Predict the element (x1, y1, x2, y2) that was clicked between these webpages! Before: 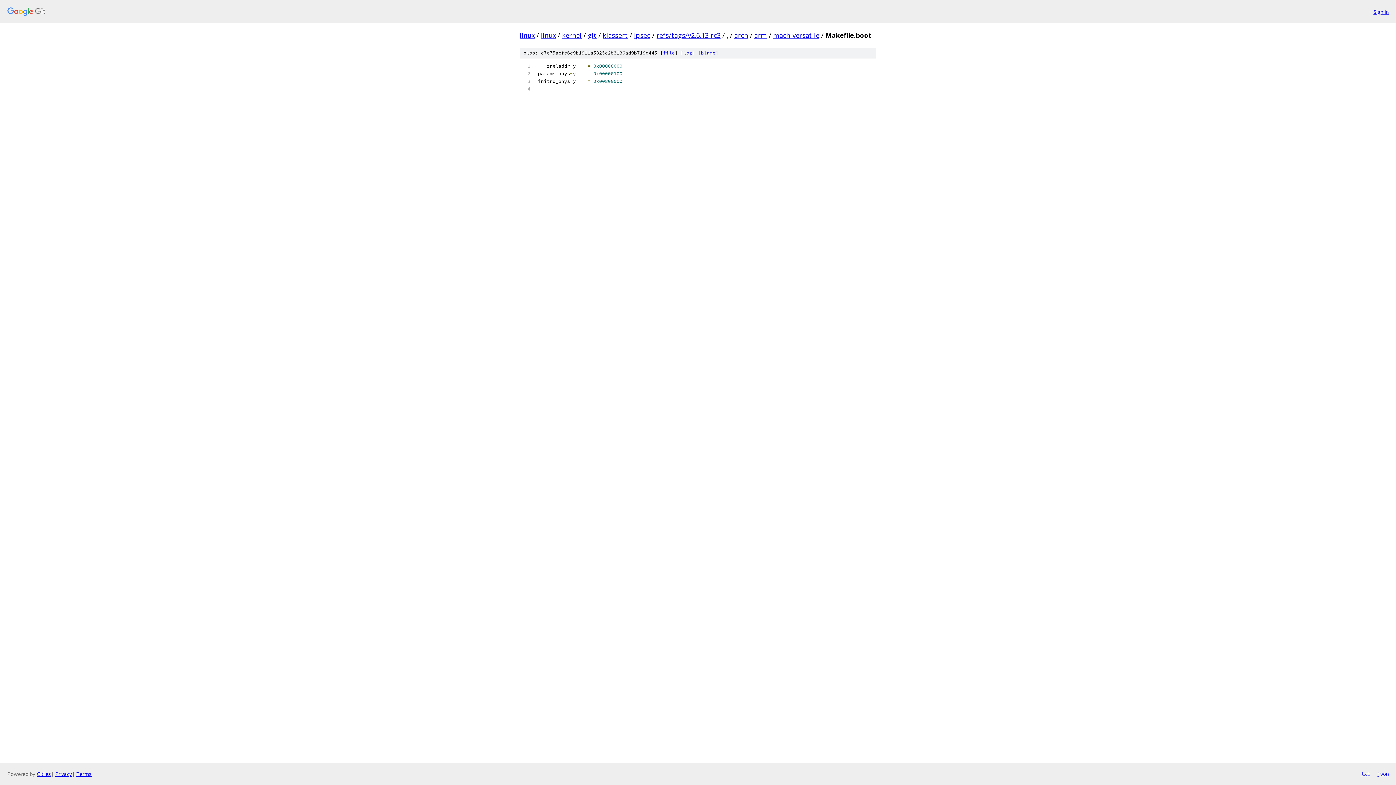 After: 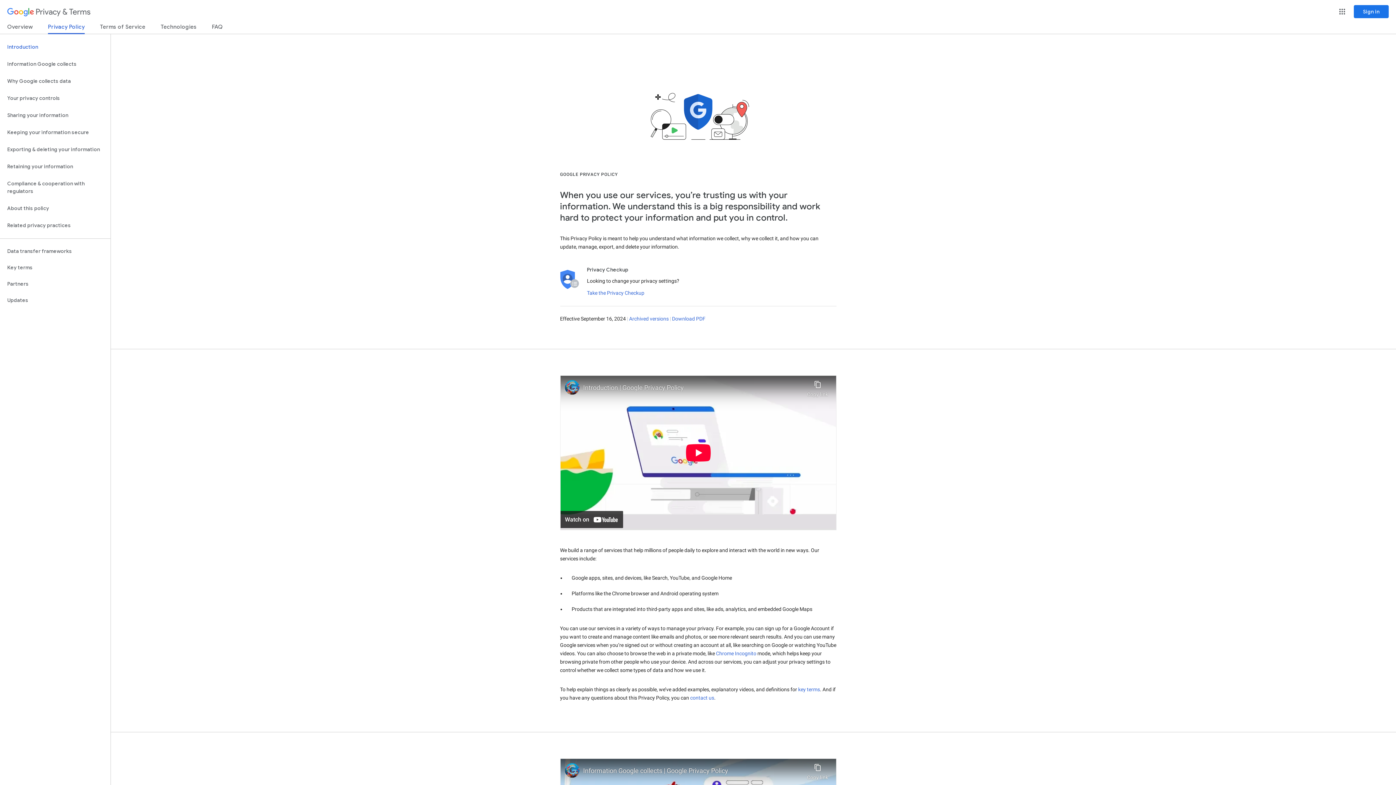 Action: label: Privacy bbox: (55, 770, 72, 777)